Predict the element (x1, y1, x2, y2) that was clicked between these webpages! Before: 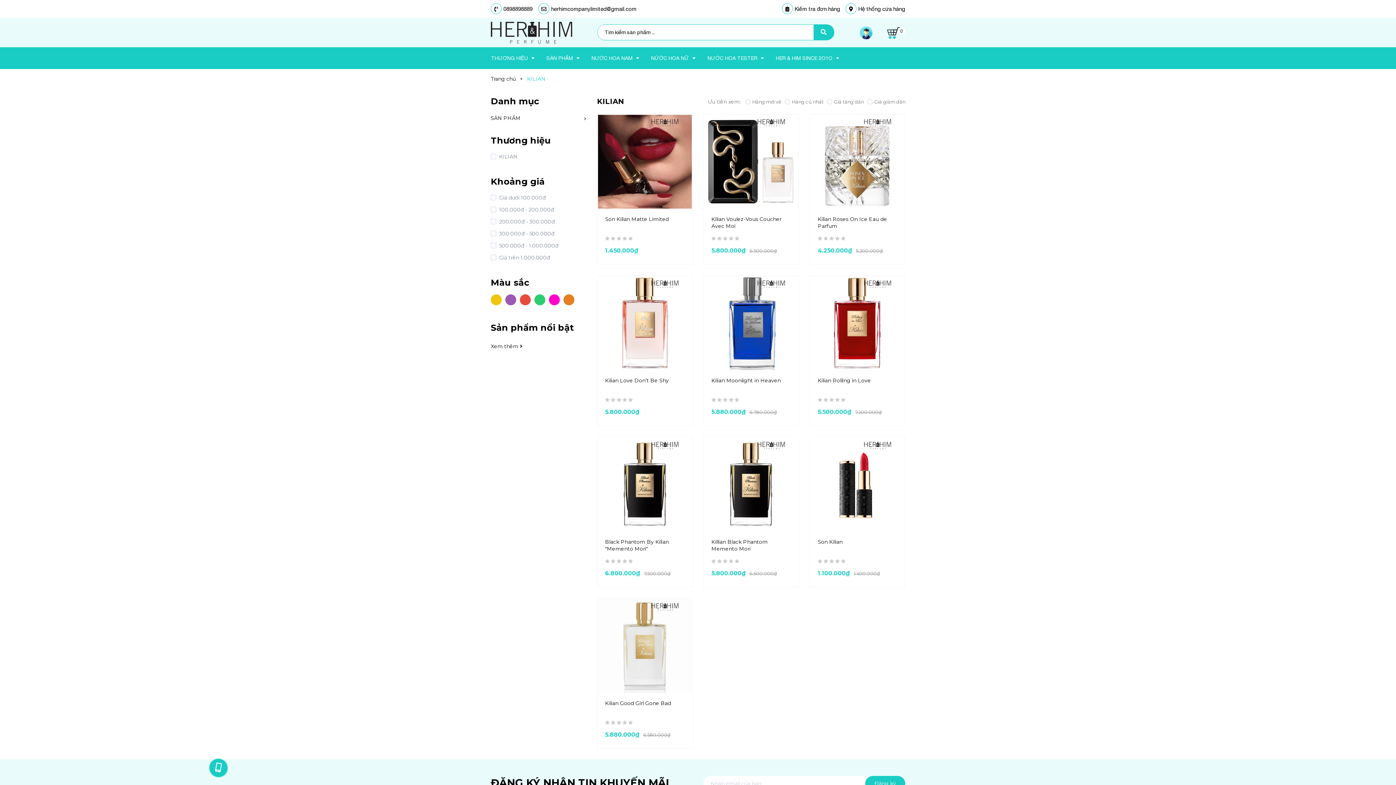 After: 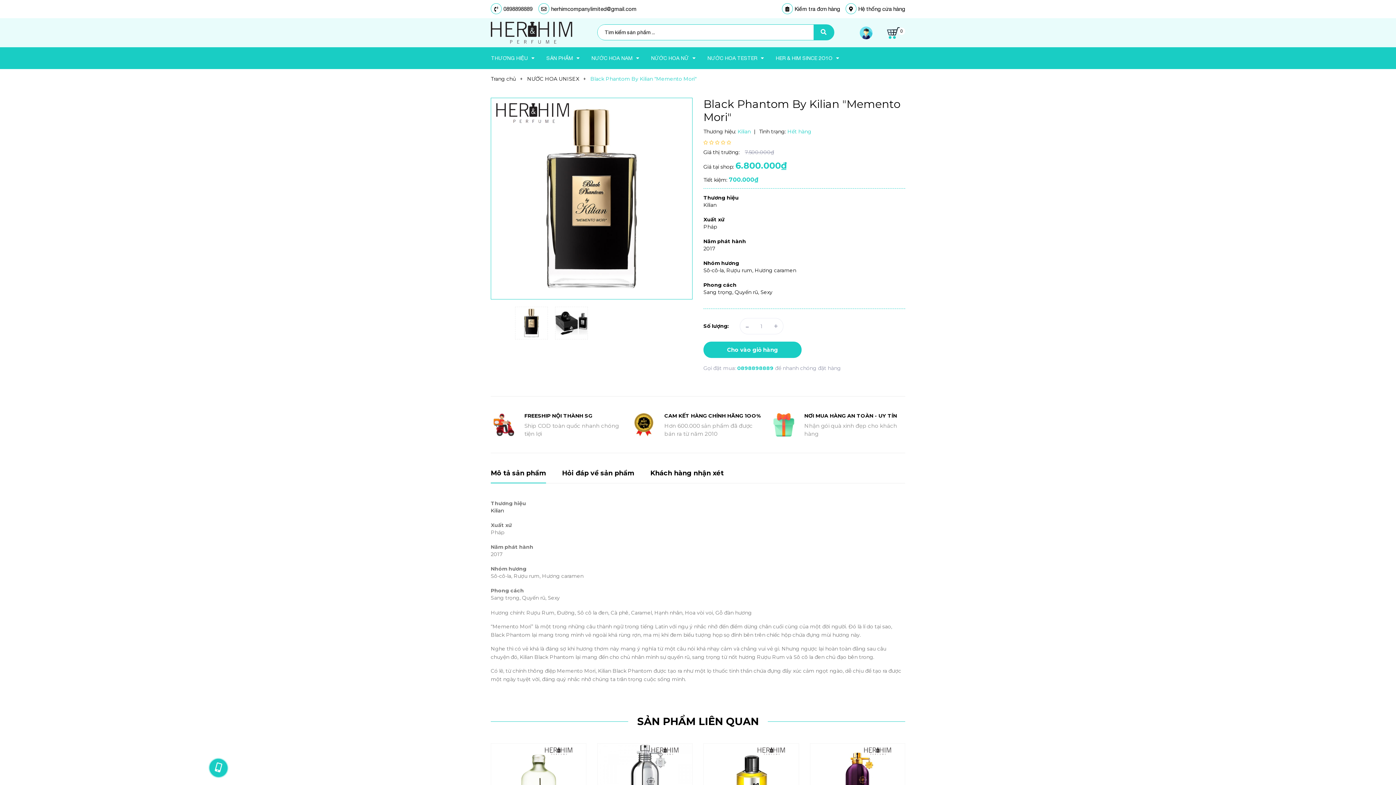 Action: label: Black Phantom By Kilian "Memento Mori" bbox: (605, 539, 688, 553)